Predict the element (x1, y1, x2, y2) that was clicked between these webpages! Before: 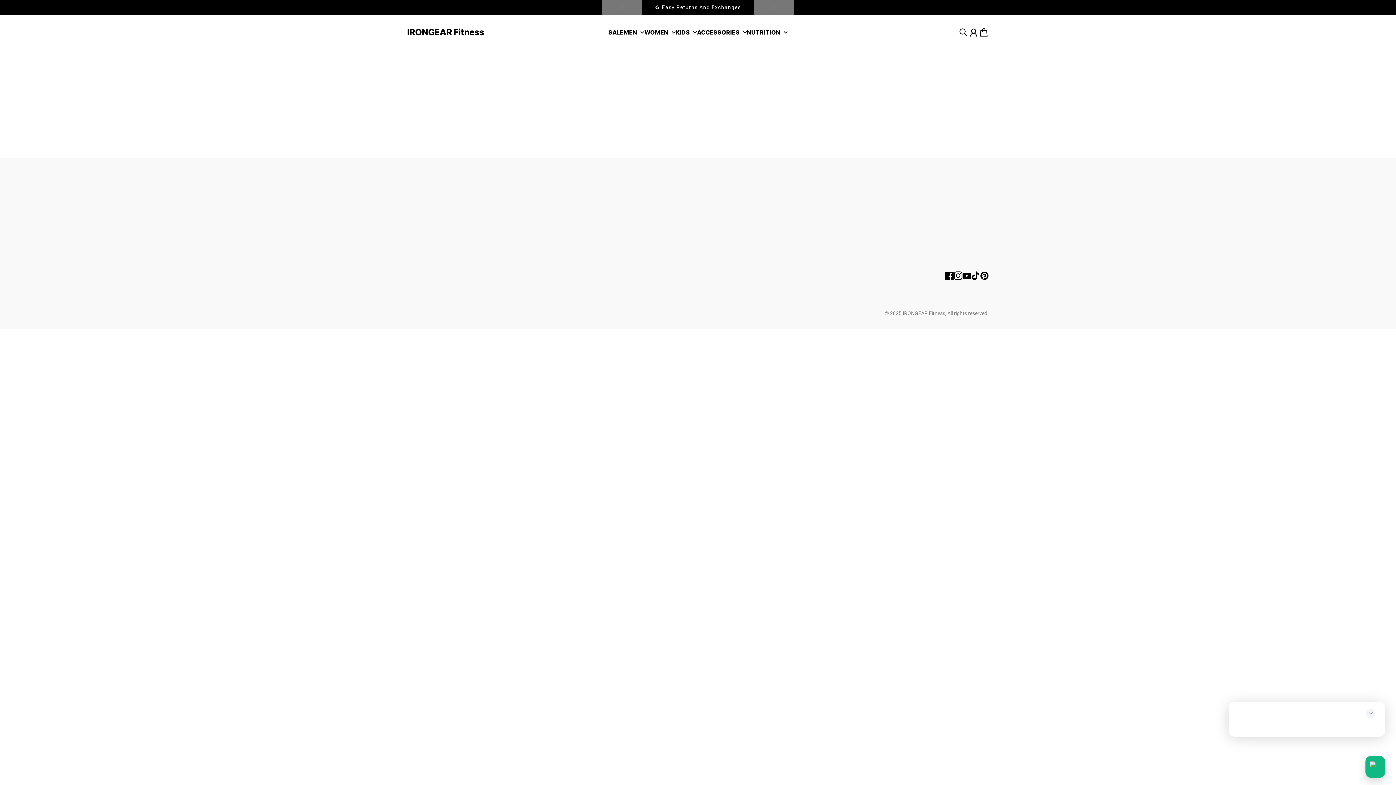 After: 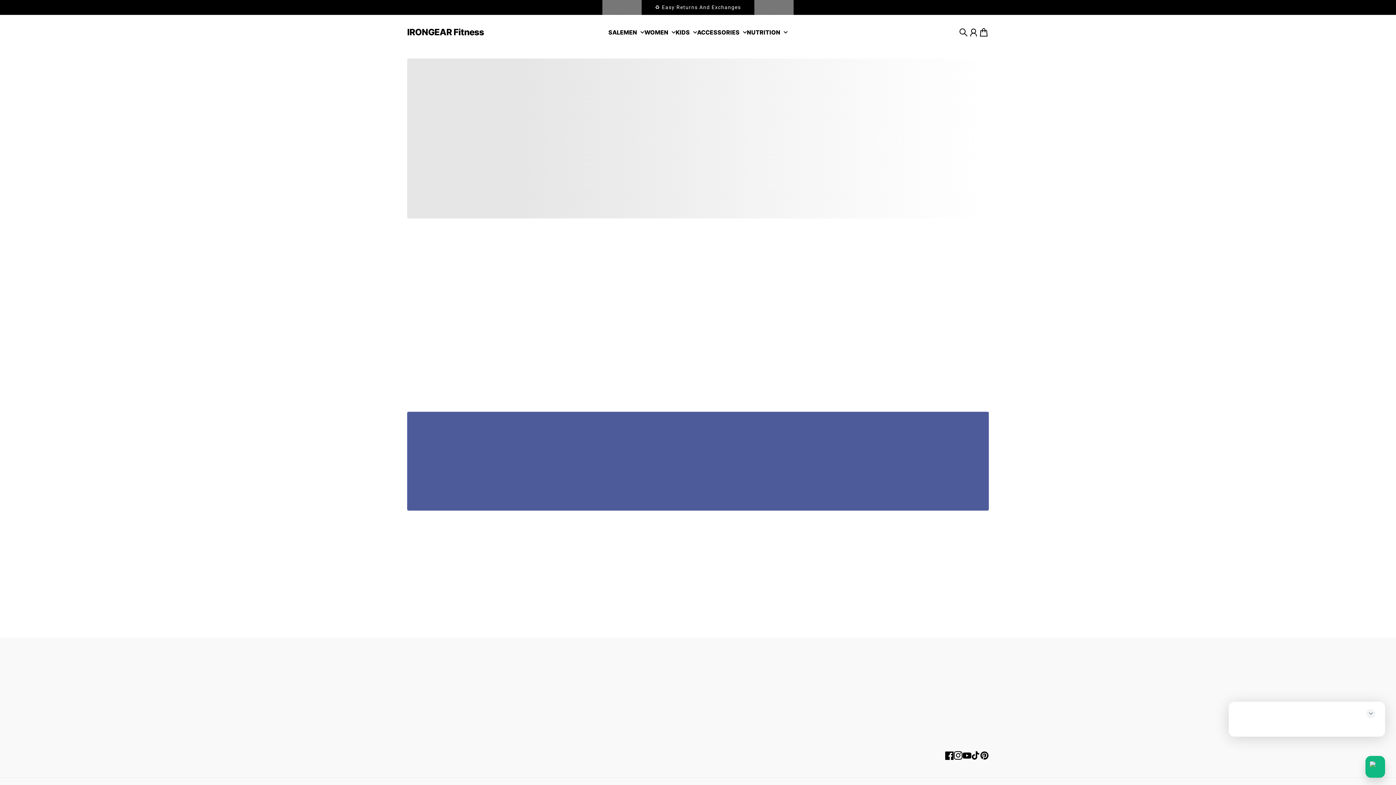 Action: label: Contact Us bbox: (523, 213, 551, 221)